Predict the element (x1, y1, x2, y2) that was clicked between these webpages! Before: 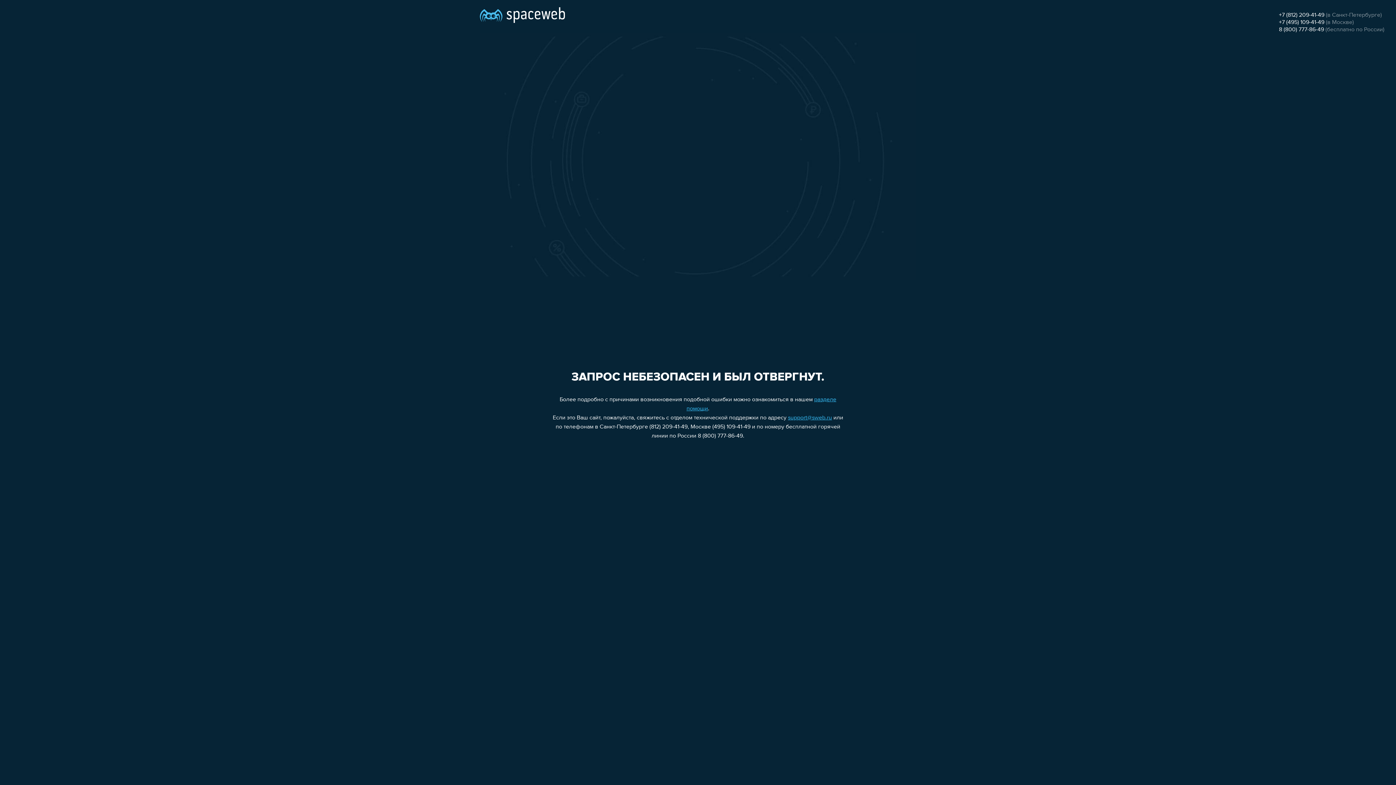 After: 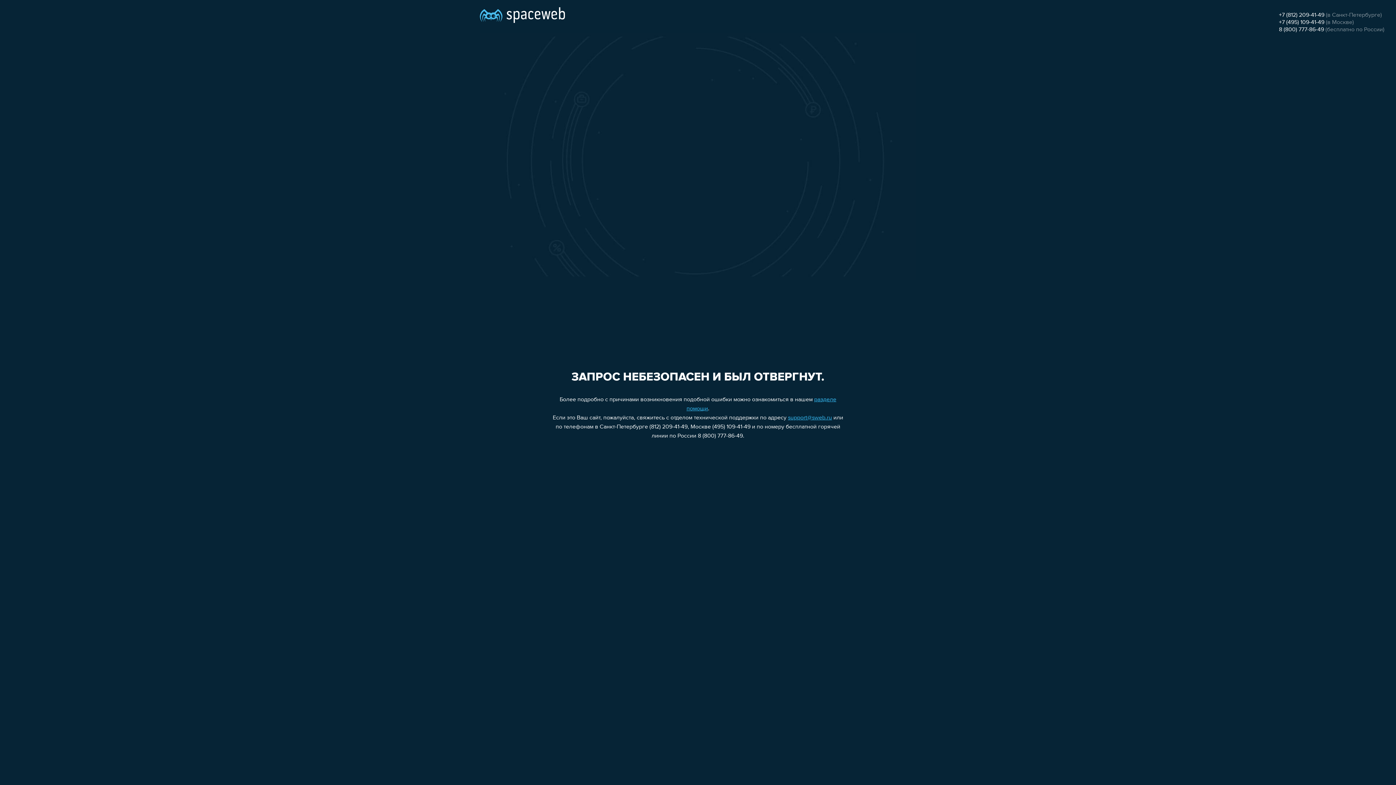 Action: bbox: (1279, 19, 1324, 25) label: +7 (495) 109-41-49